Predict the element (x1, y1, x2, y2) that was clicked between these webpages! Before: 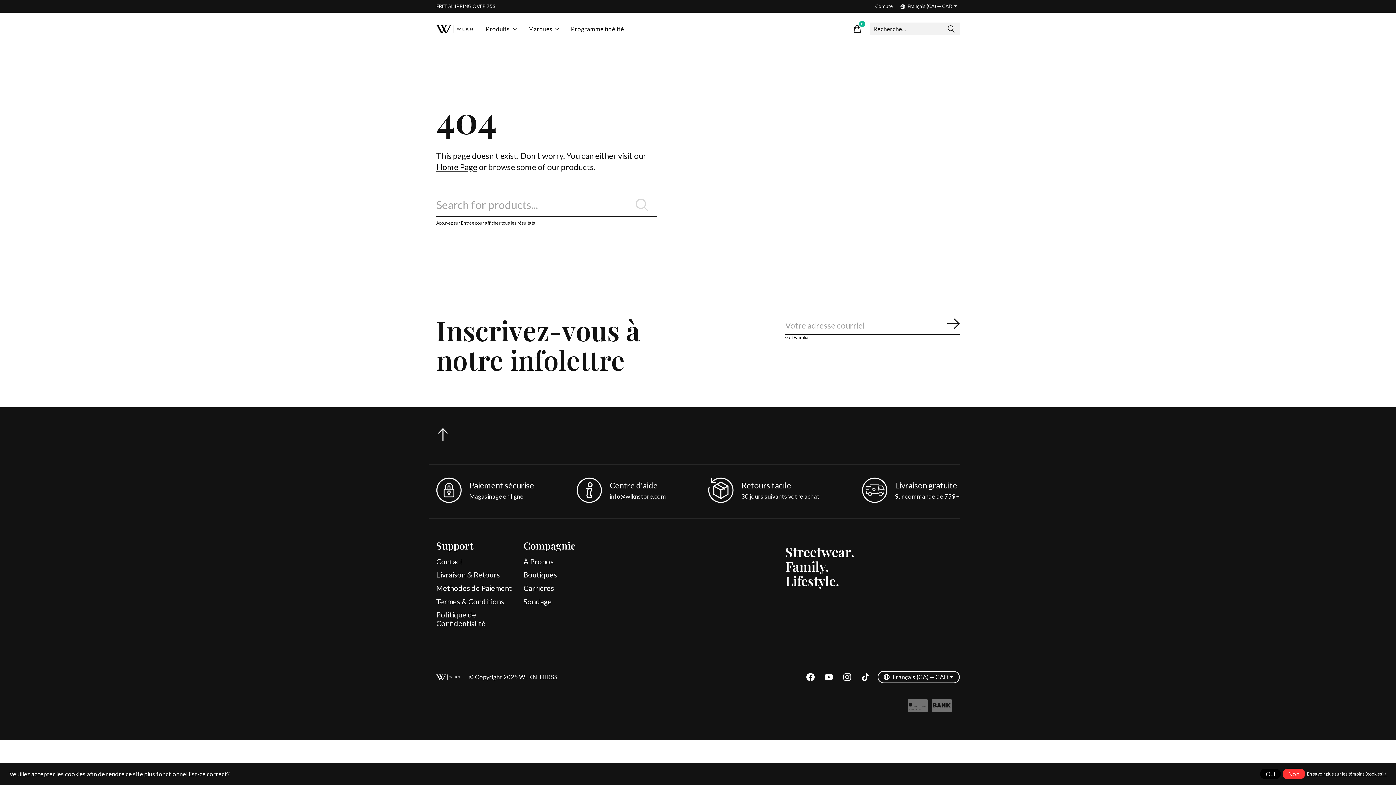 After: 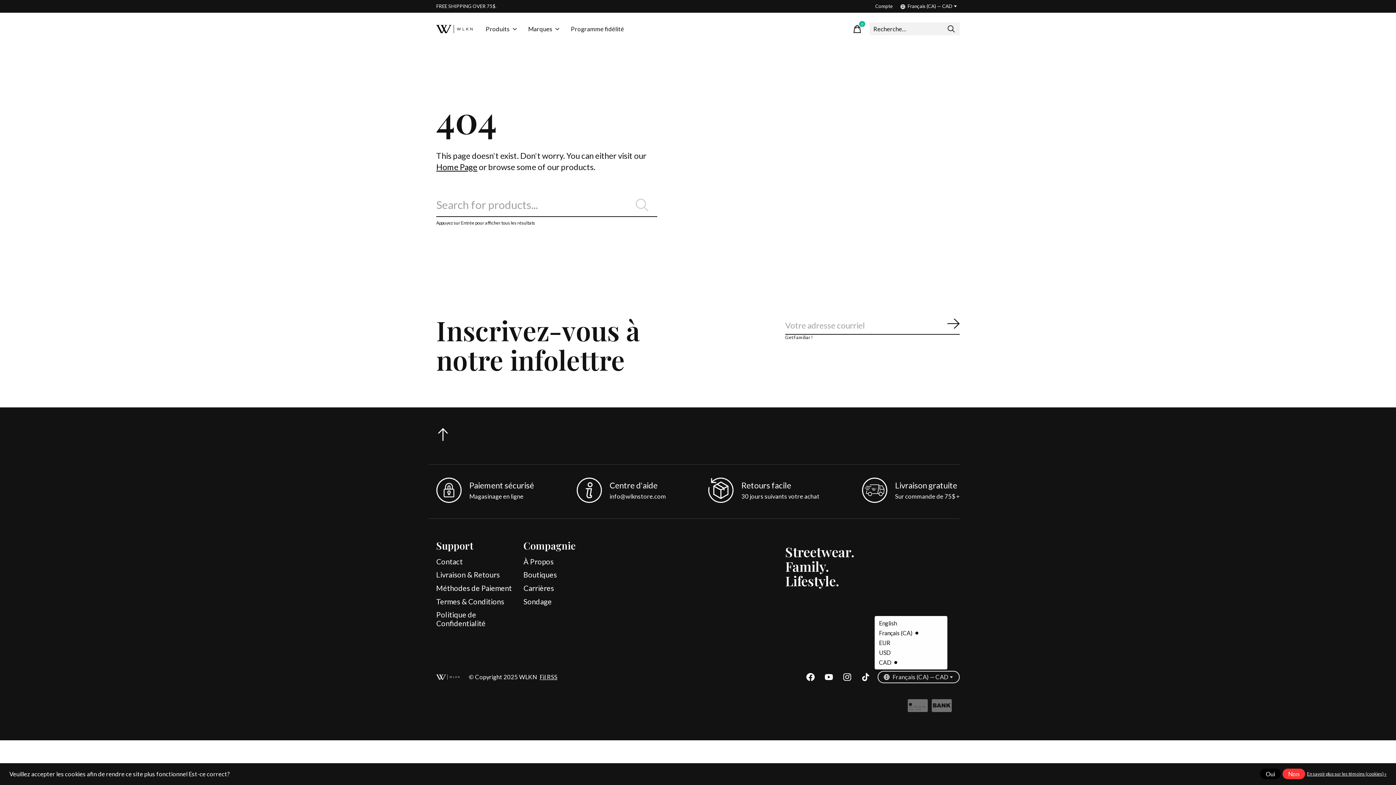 Action: bbox: (877, 671, 960, 683) label: Français (CA) — CAD